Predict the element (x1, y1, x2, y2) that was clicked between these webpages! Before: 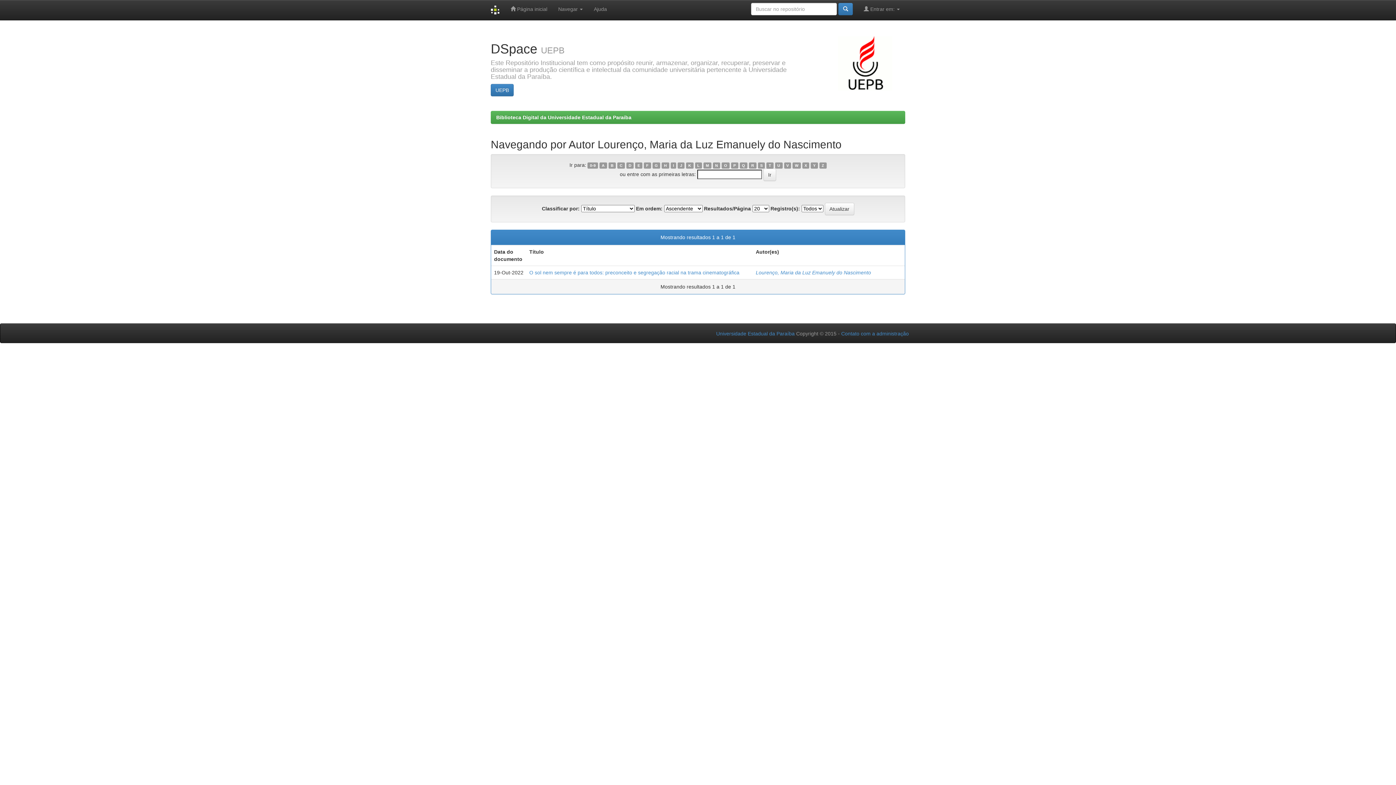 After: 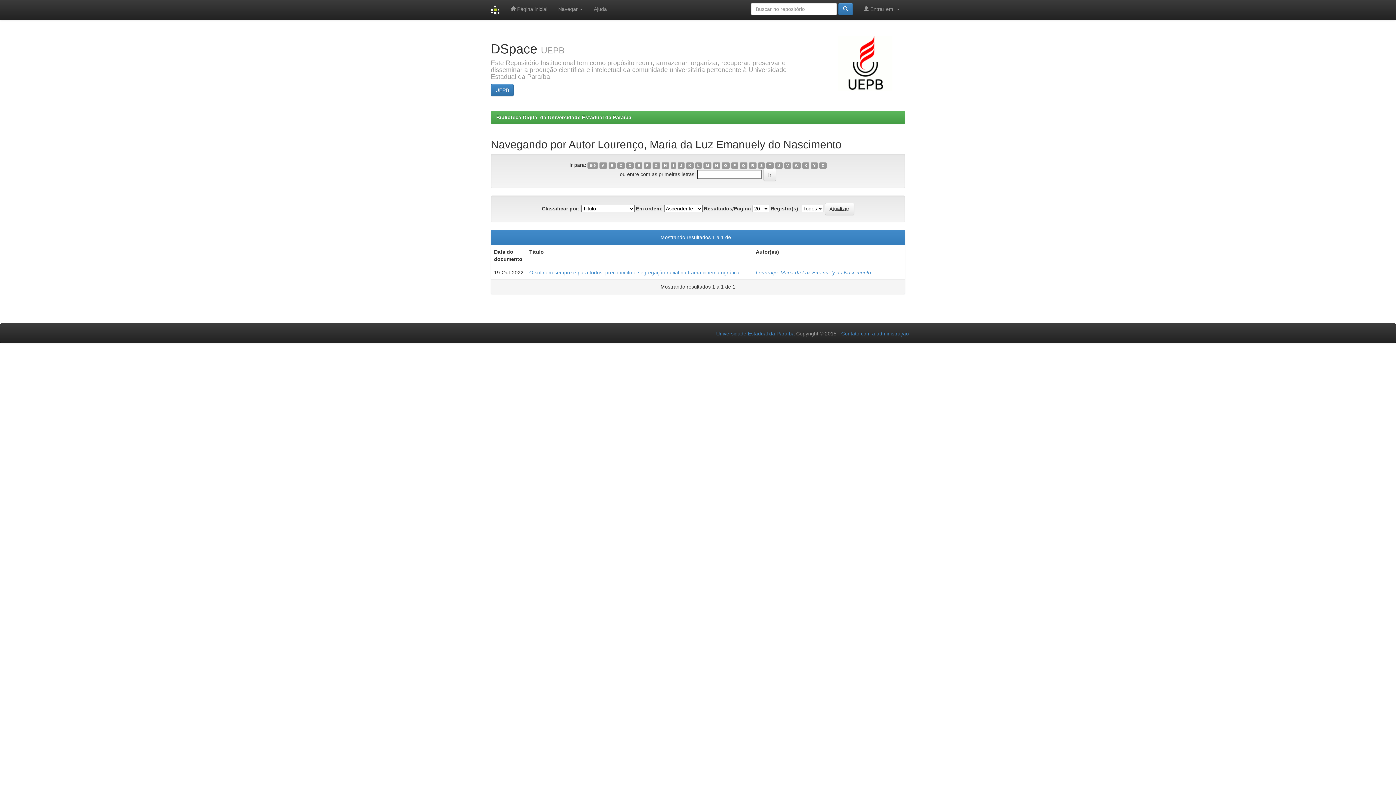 Action: label: Lourenço, Maria da Luz Emanuely do Nascimento bbox: (756, 269, 871, 275)